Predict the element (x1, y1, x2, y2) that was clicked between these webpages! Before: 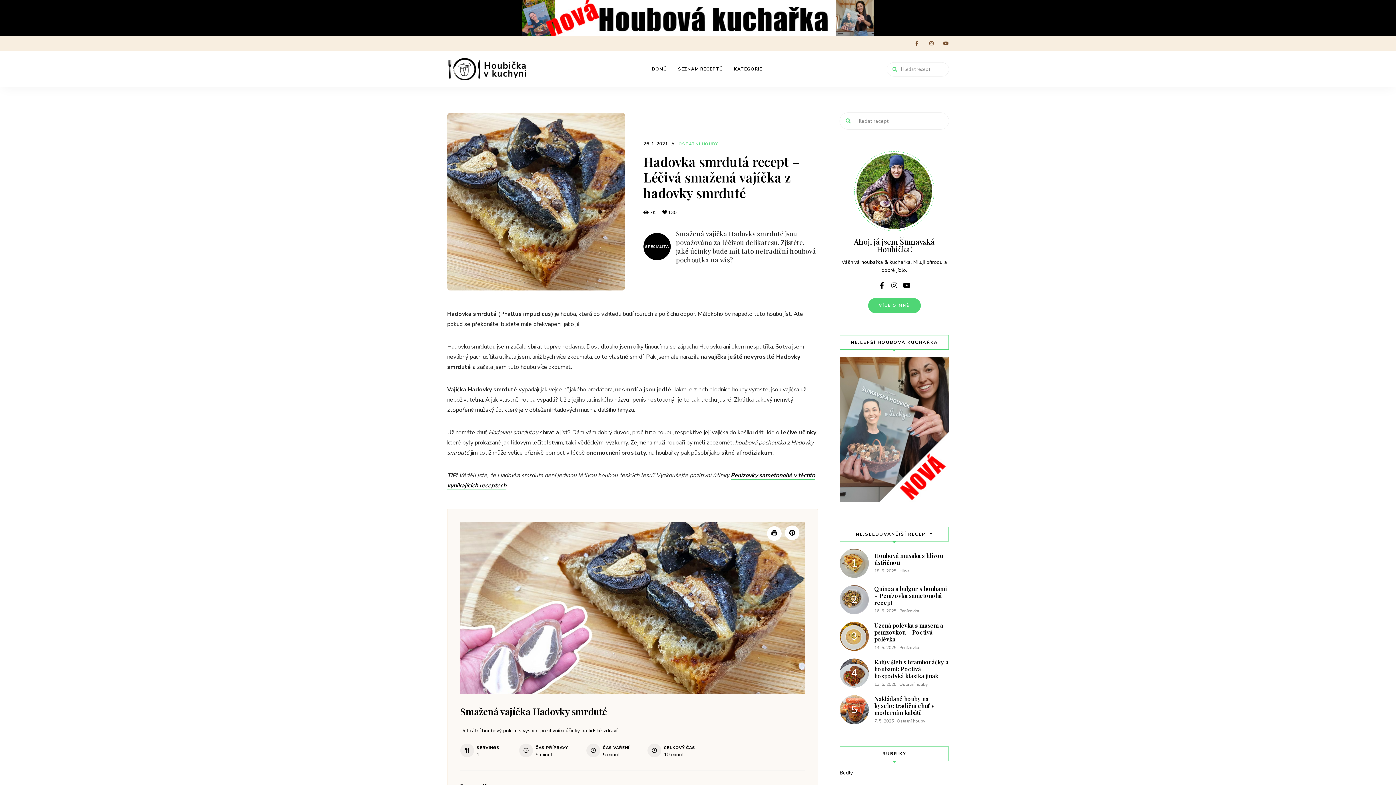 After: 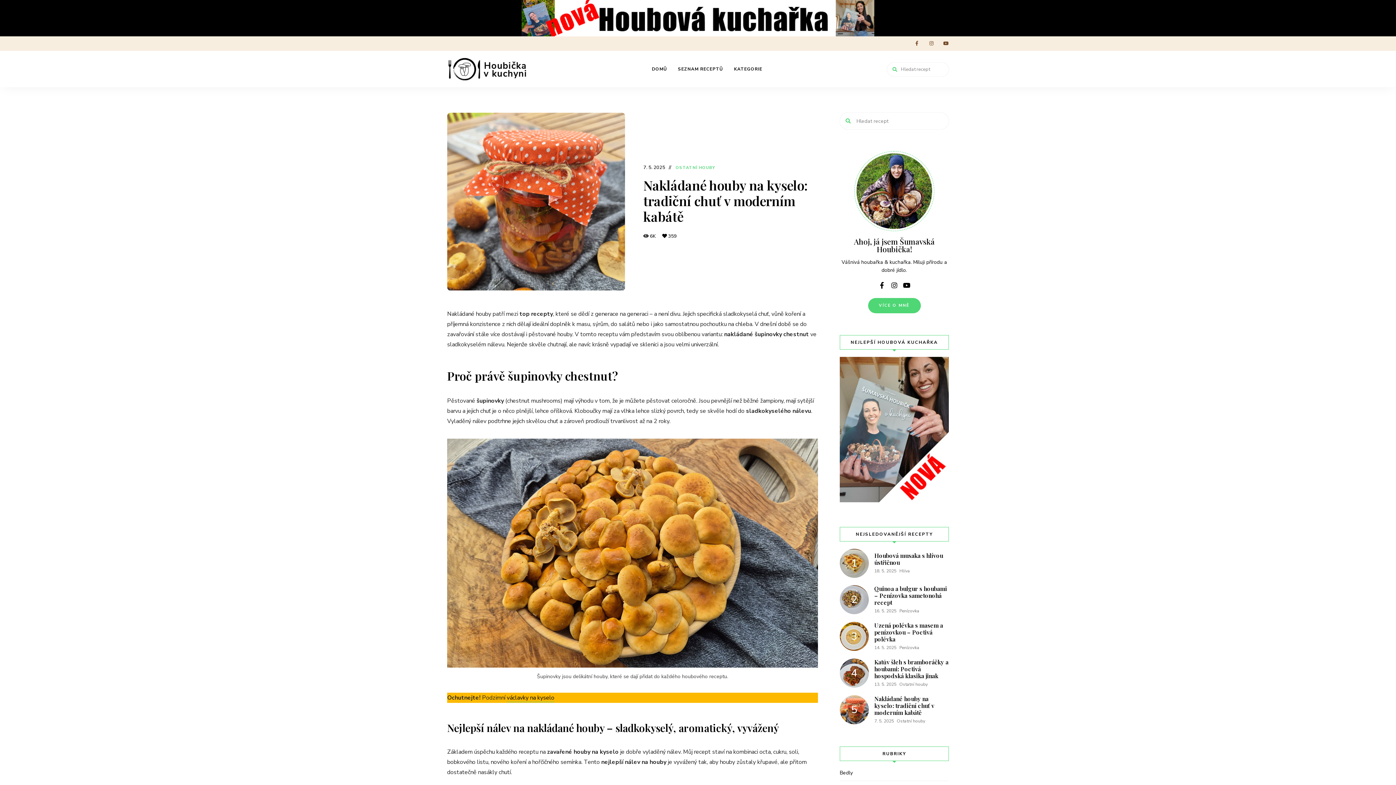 Action: bbox: (840, 695, 949, 725) label: Nakládané houby na kyselo: tradiční chuť v moderním kabátě
7. 5. 2025 Ostatní houby